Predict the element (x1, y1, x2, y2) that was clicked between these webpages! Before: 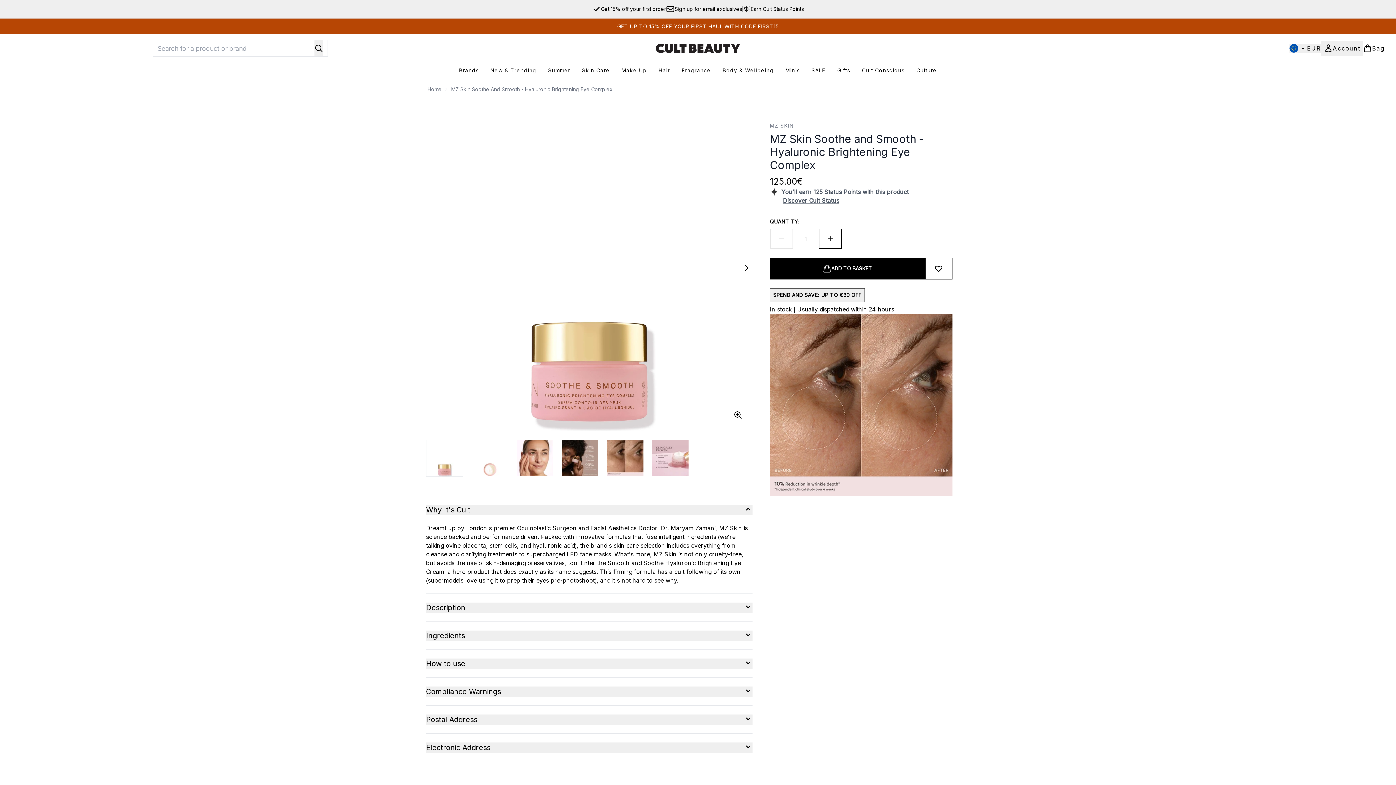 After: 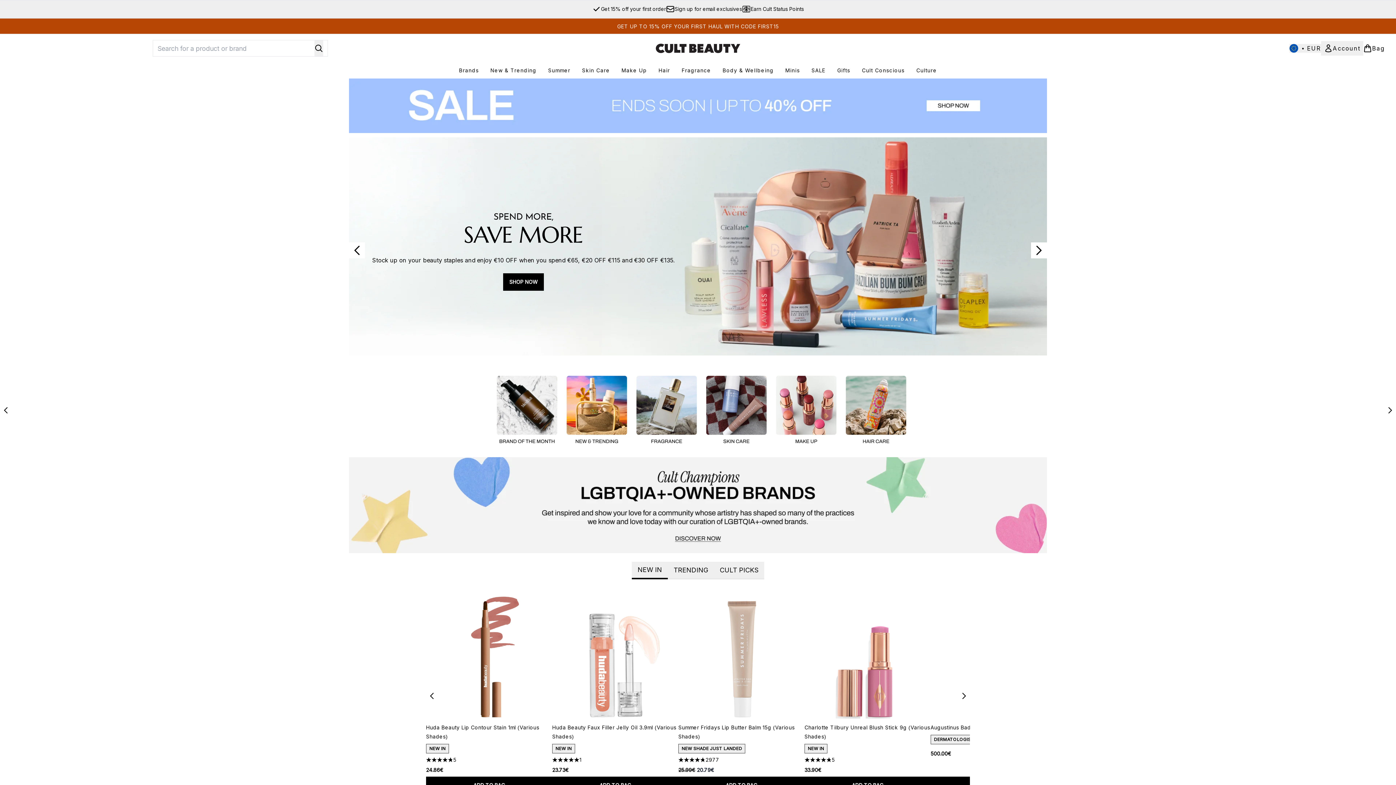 Action: bbox: (427, 85, 441, 93) label: Home